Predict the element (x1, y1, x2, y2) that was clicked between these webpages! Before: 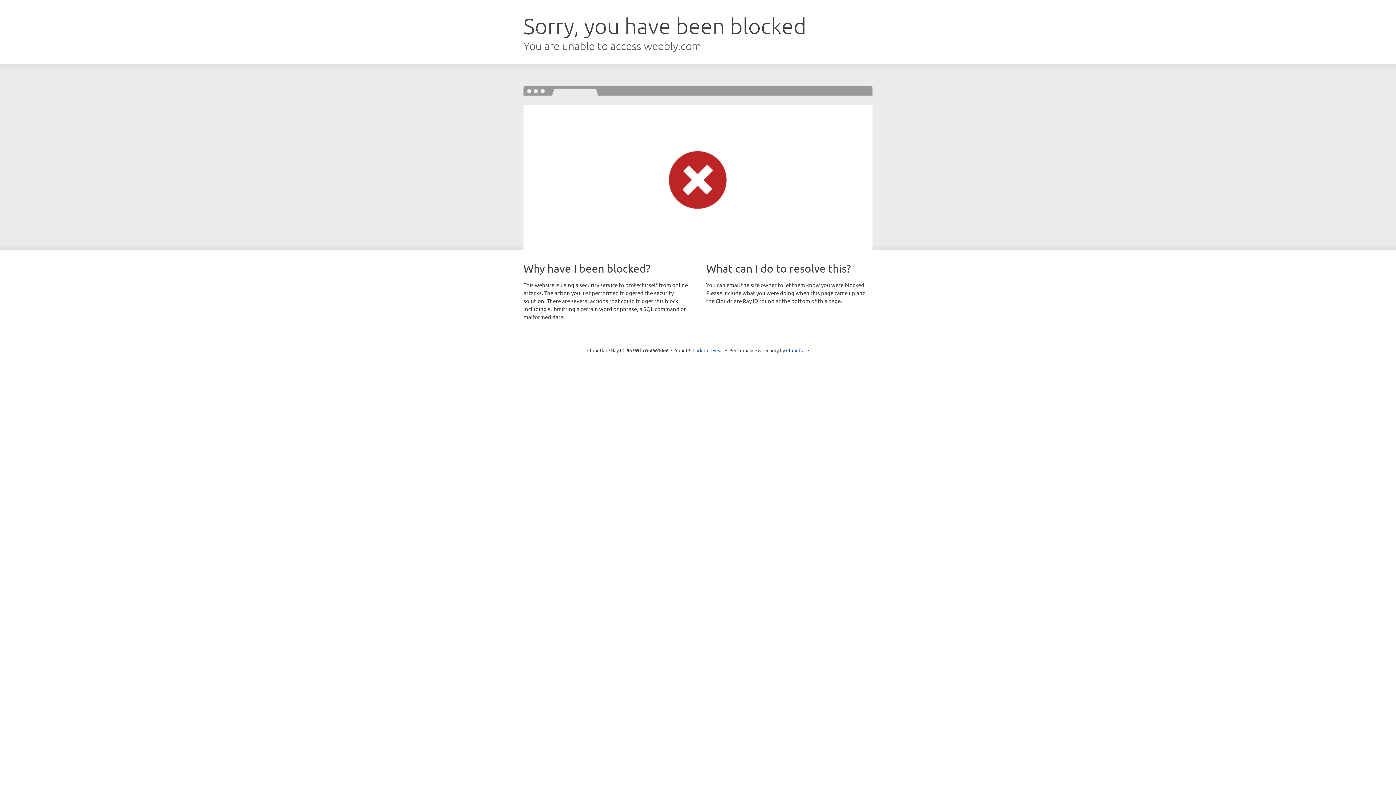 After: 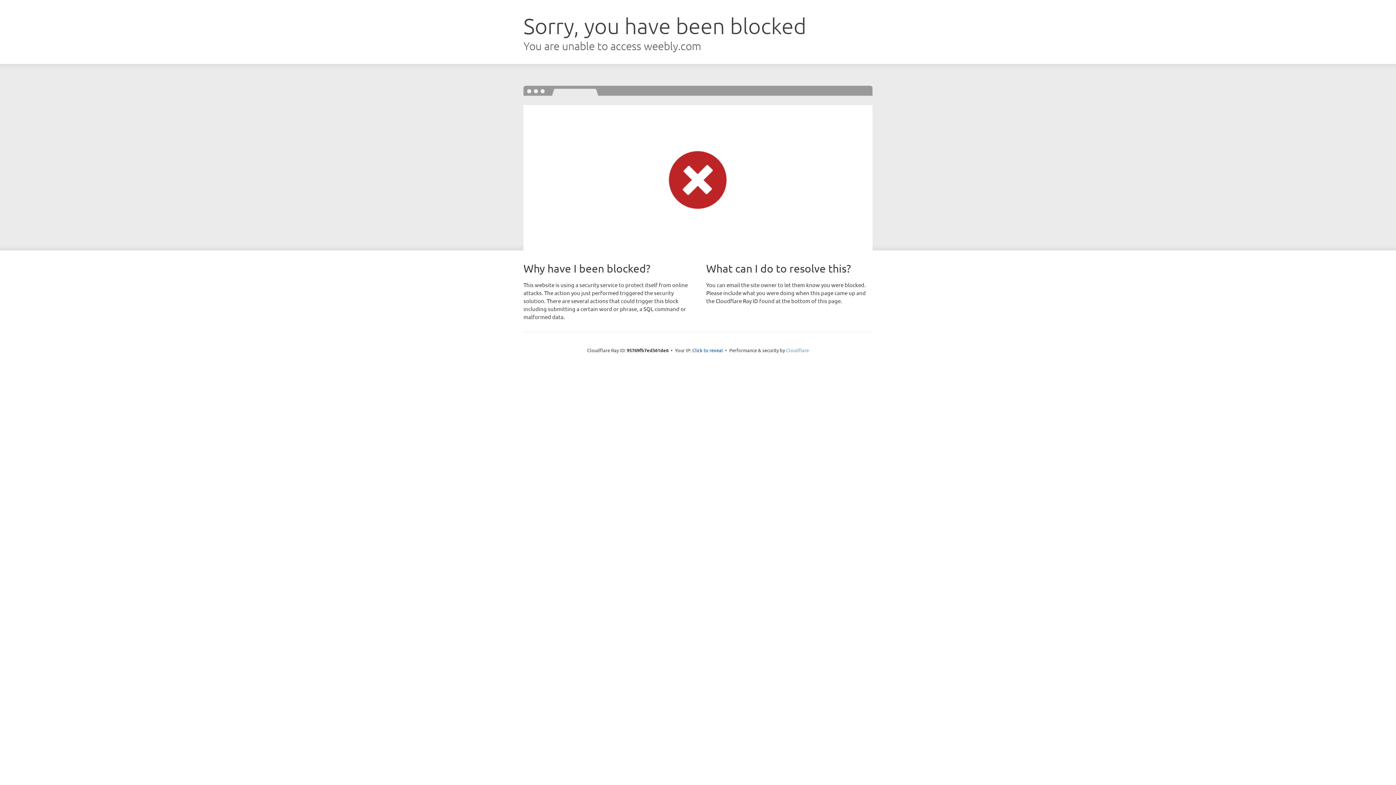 Action: label: Cloudflare bbox: (786, 347, 809, 353)